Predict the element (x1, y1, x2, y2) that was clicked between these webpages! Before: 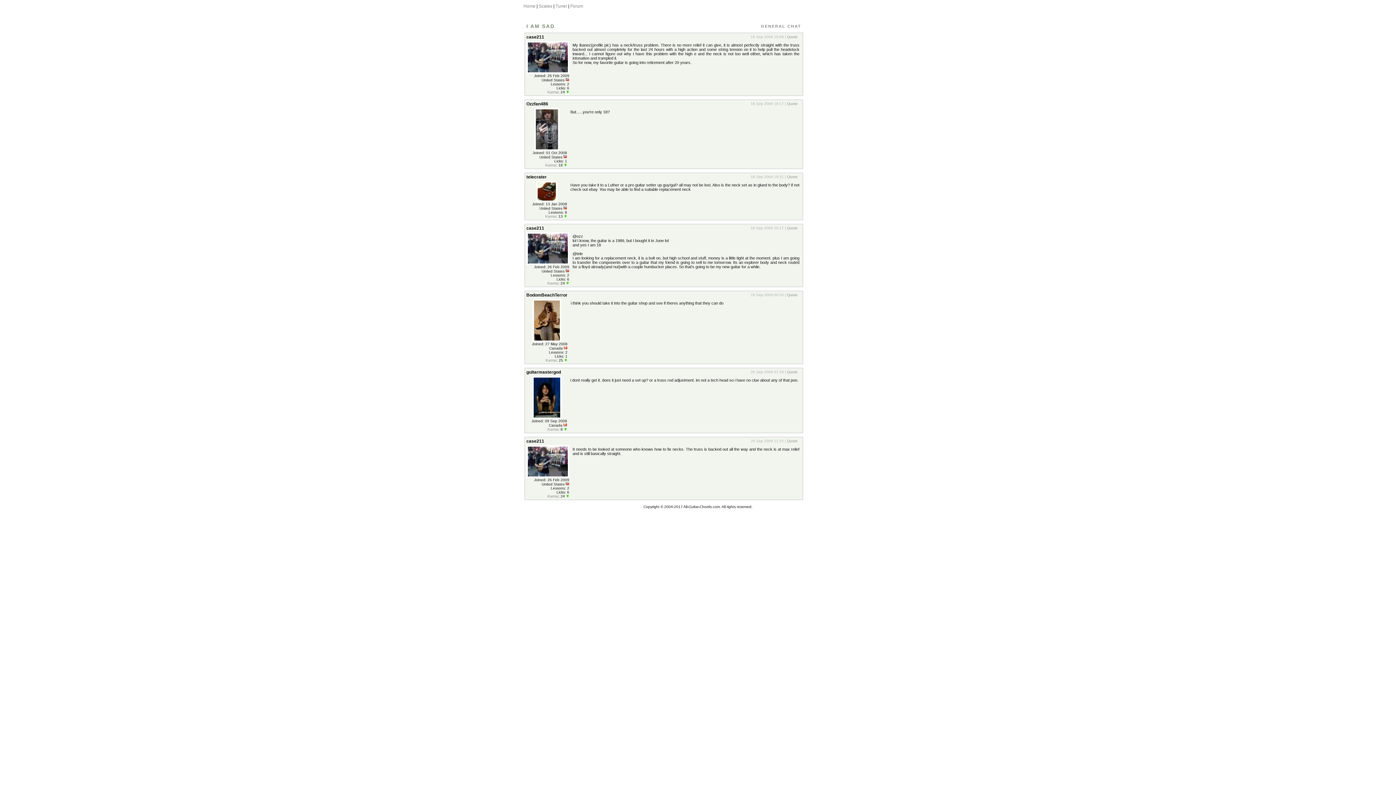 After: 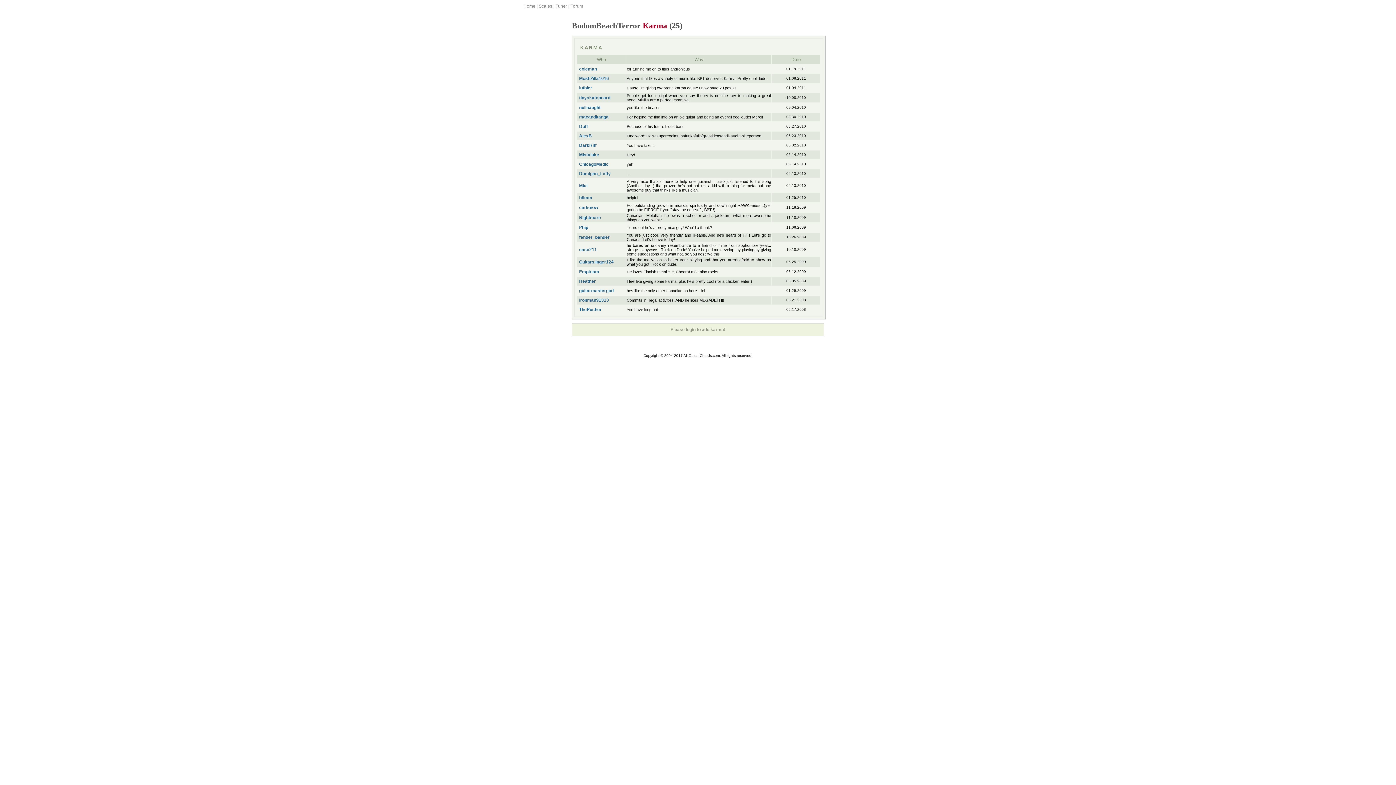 Action: label: Karma bbox: (545, 358, 556, 362)